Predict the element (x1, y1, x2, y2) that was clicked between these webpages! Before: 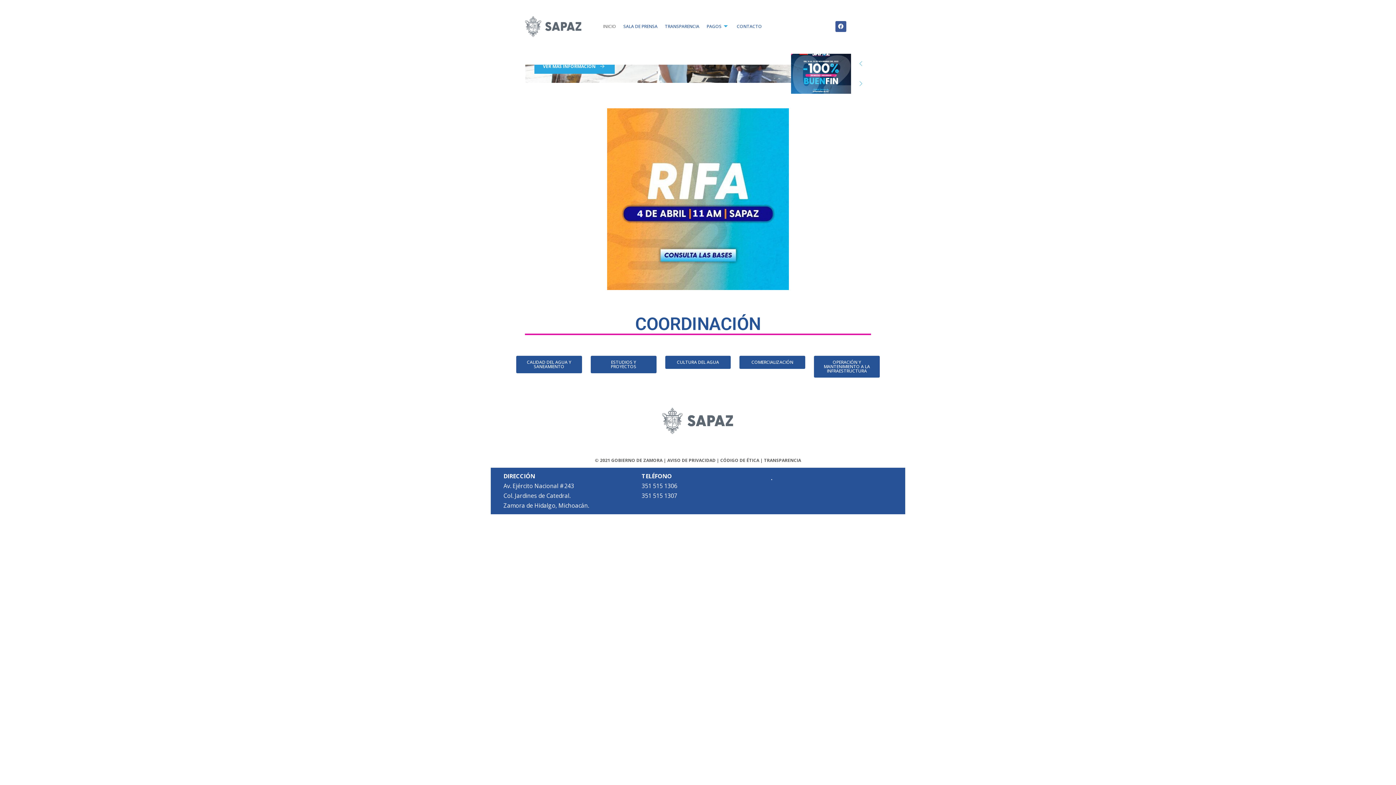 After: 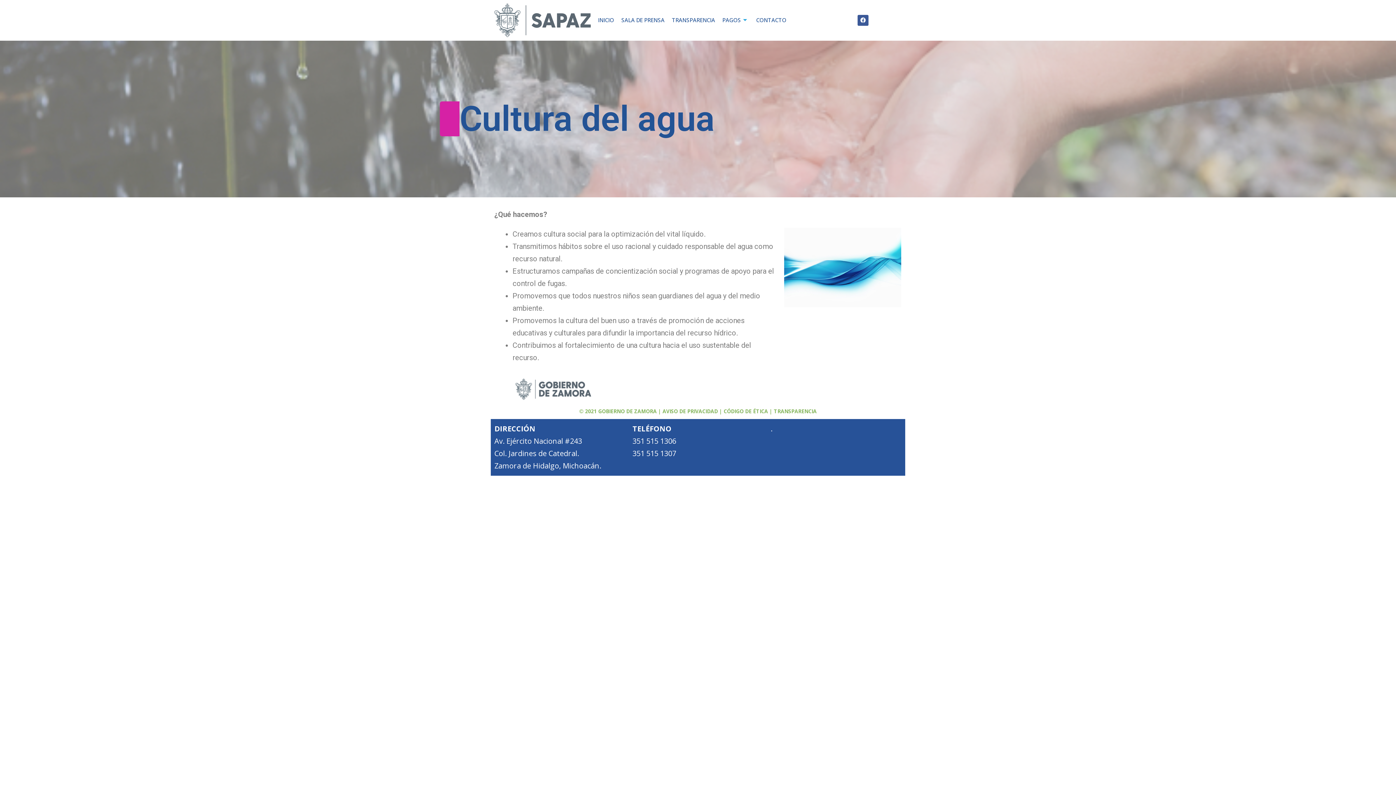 Action: bbox: (665, 355, 731, 369) label: CULTURA DEL AGUA
